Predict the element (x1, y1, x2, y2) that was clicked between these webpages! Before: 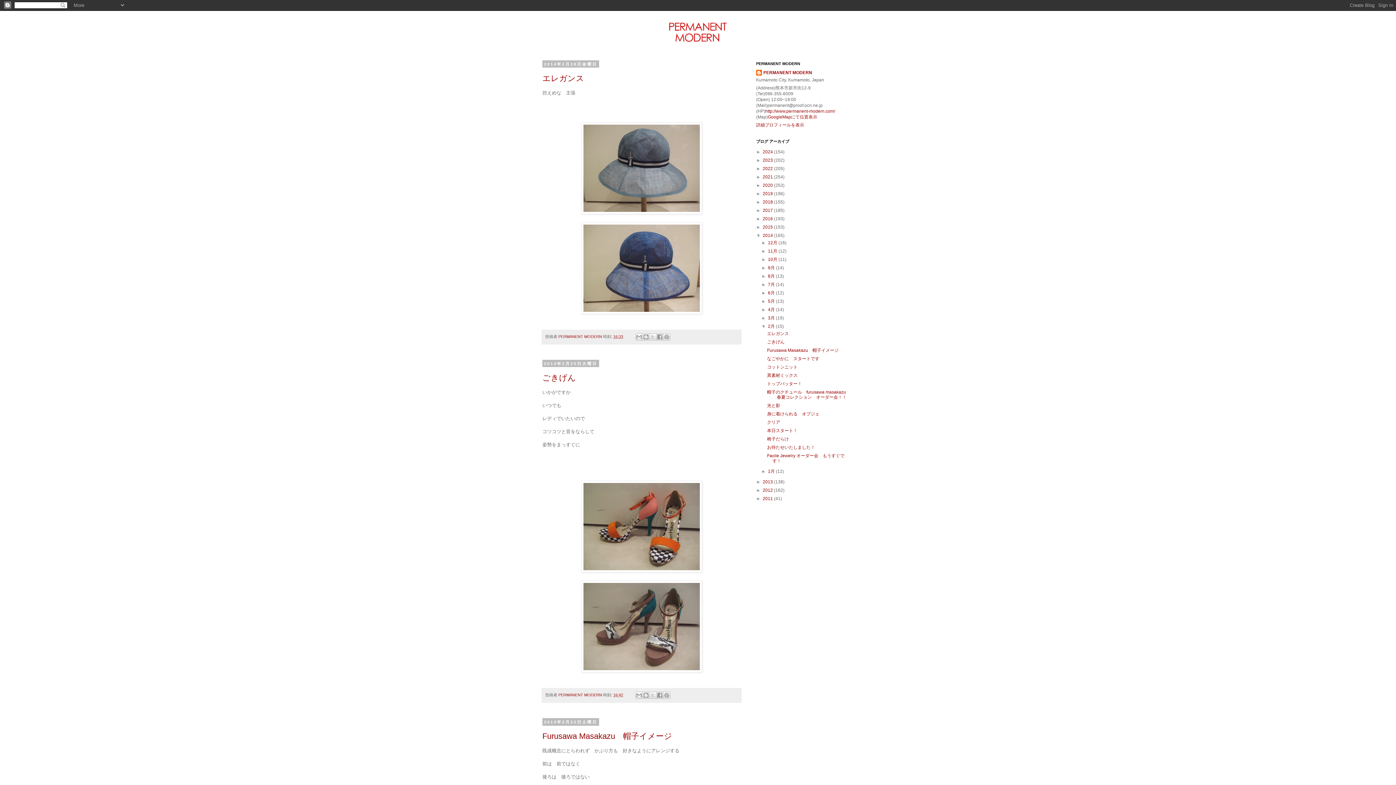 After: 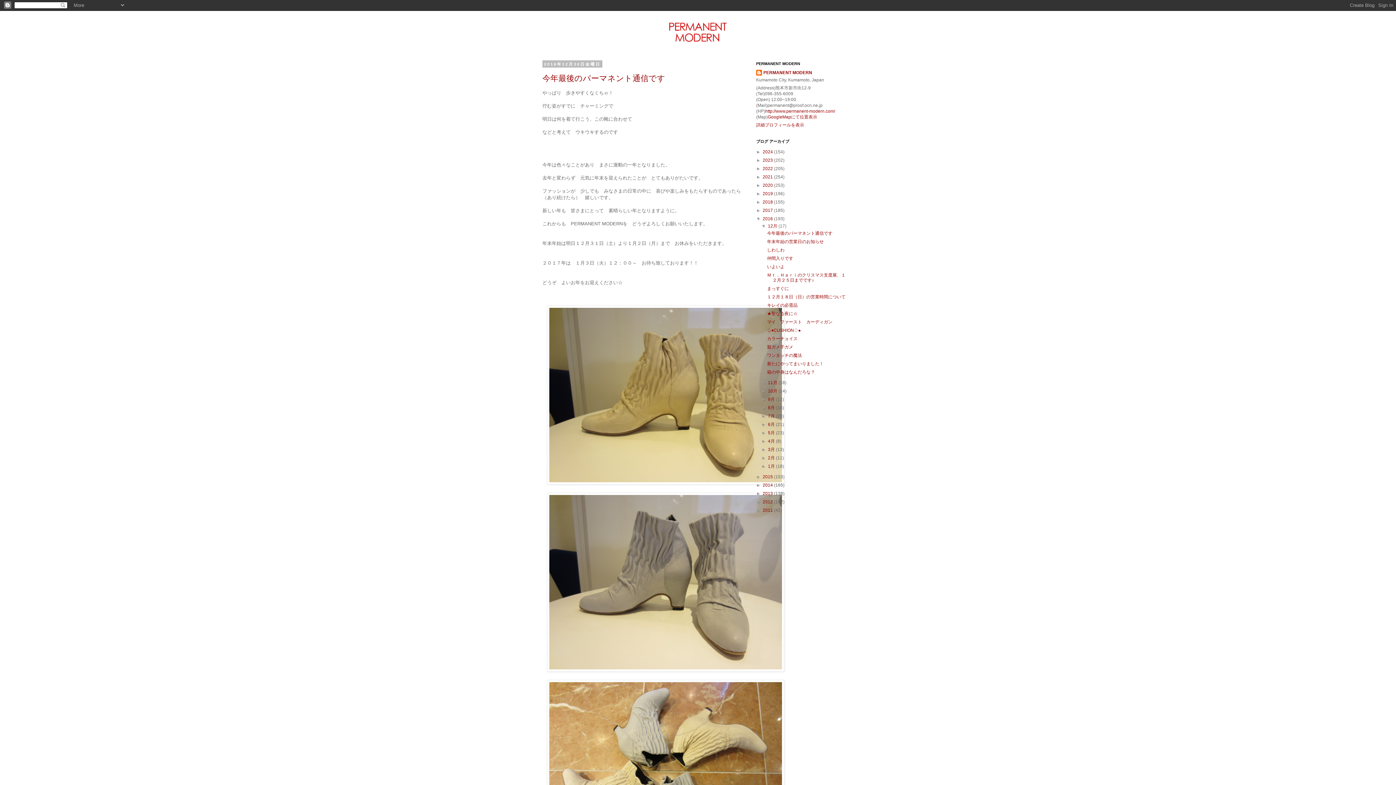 Action: label: 2016  bbox: (762, 216, 774, 221)